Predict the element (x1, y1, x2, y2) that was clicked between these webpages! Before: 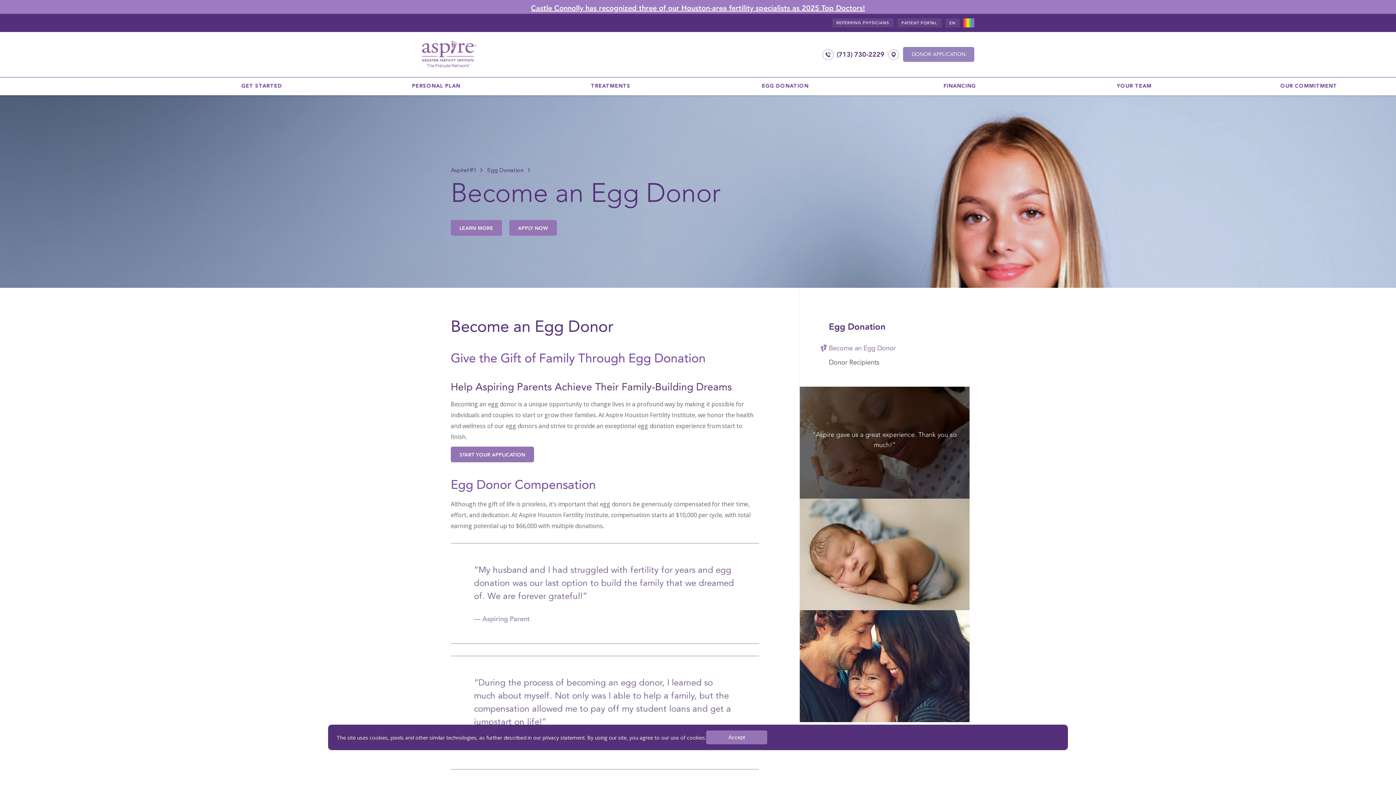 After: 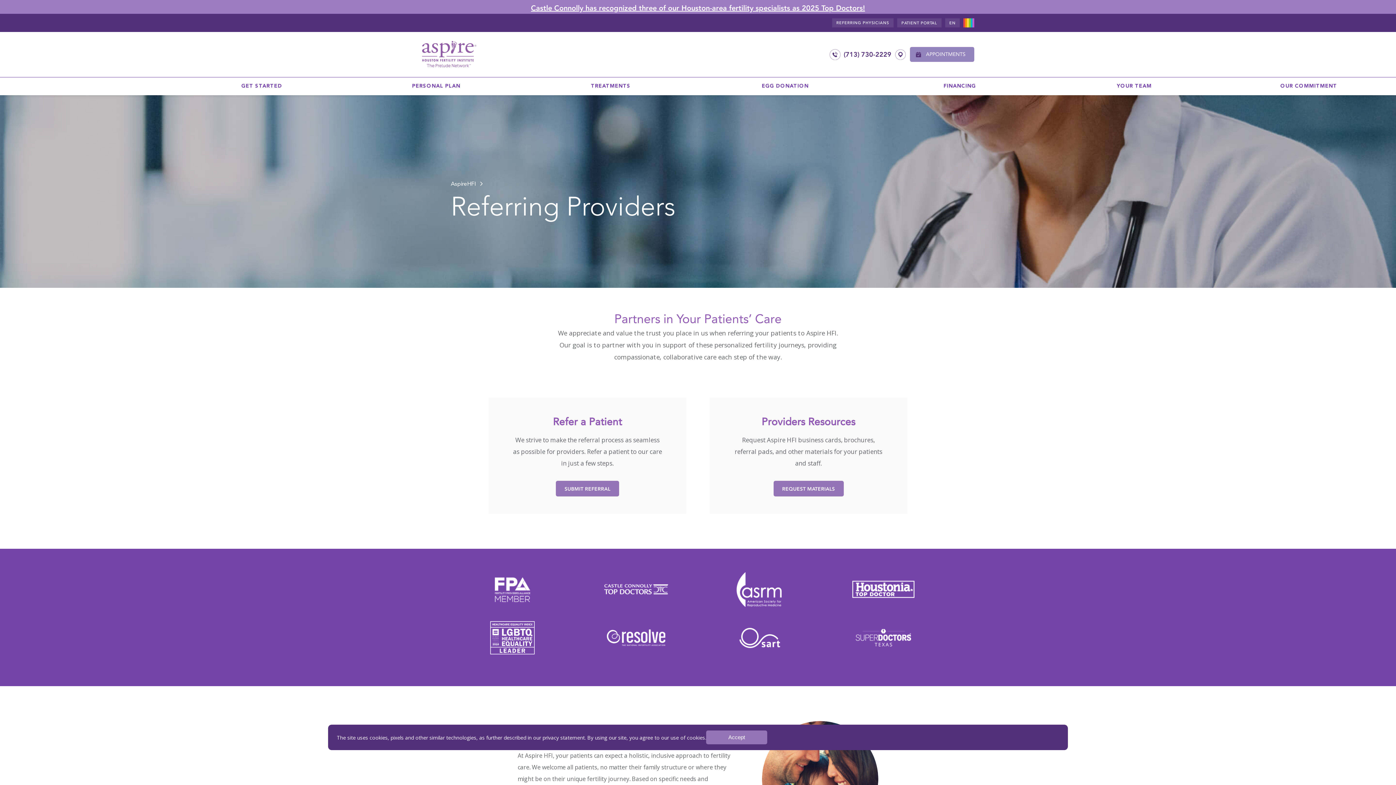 Action: label: REFERRING PHYSICIANS bbox: (832, 18, 893, 27)